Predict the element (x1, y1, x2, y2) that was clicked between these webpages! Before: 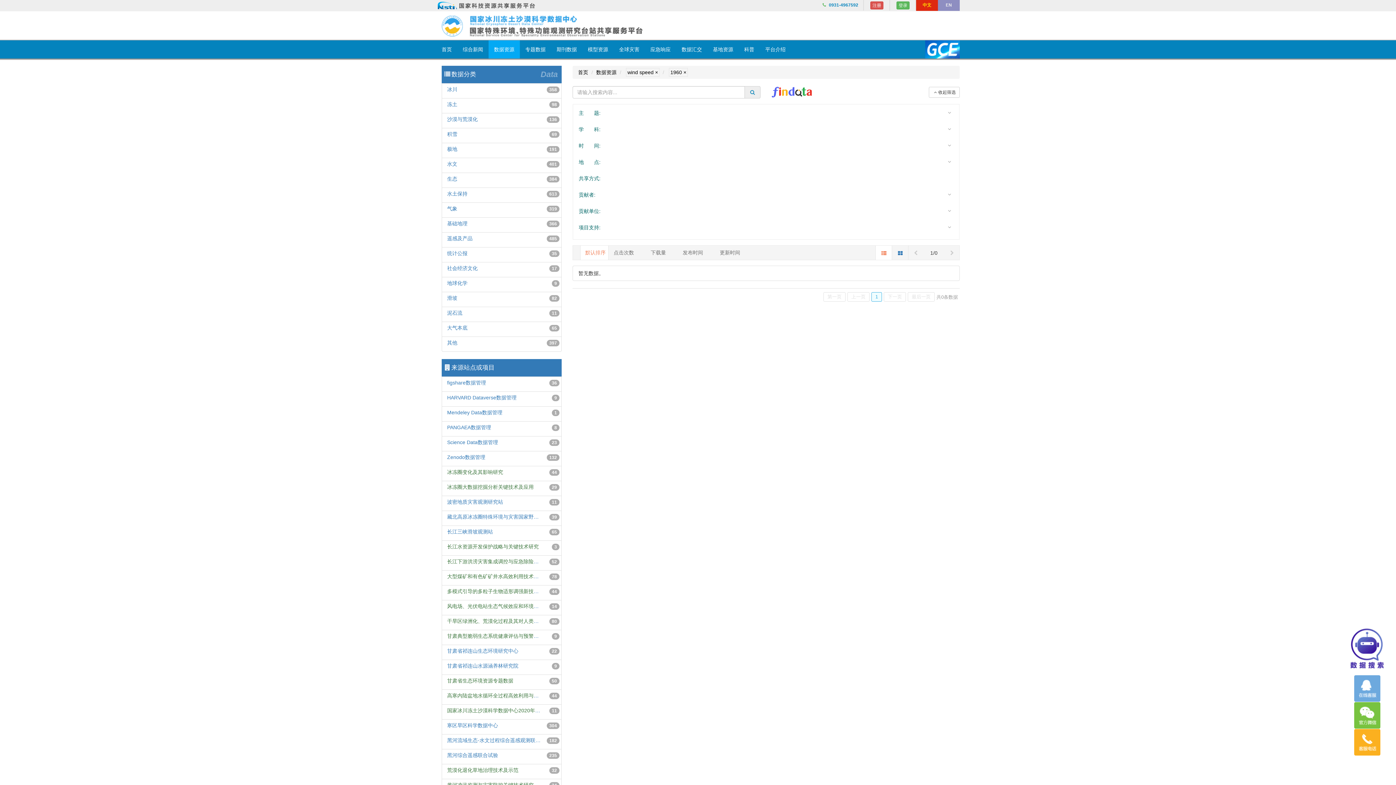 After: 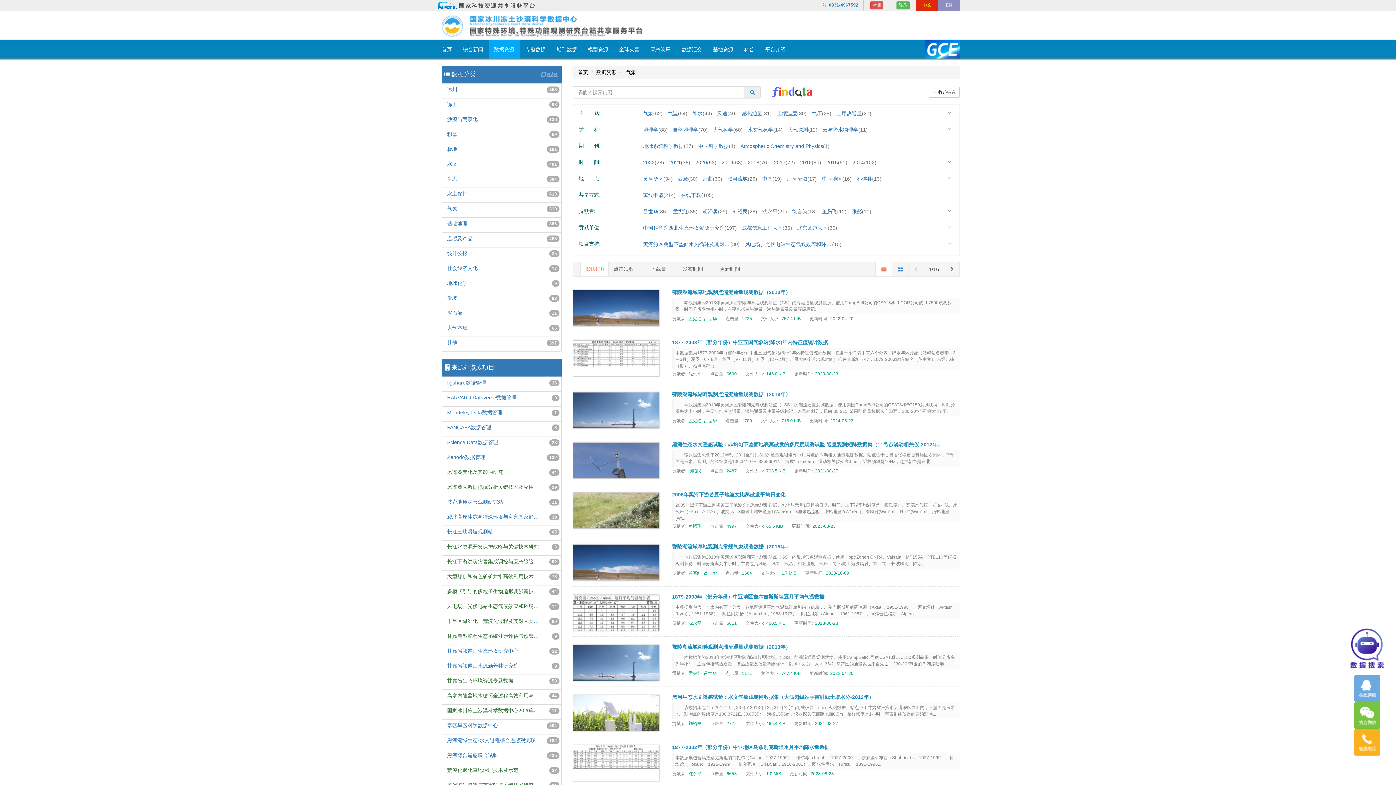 Action: bbox: (442, 202, 543, 217) label: 气象
319